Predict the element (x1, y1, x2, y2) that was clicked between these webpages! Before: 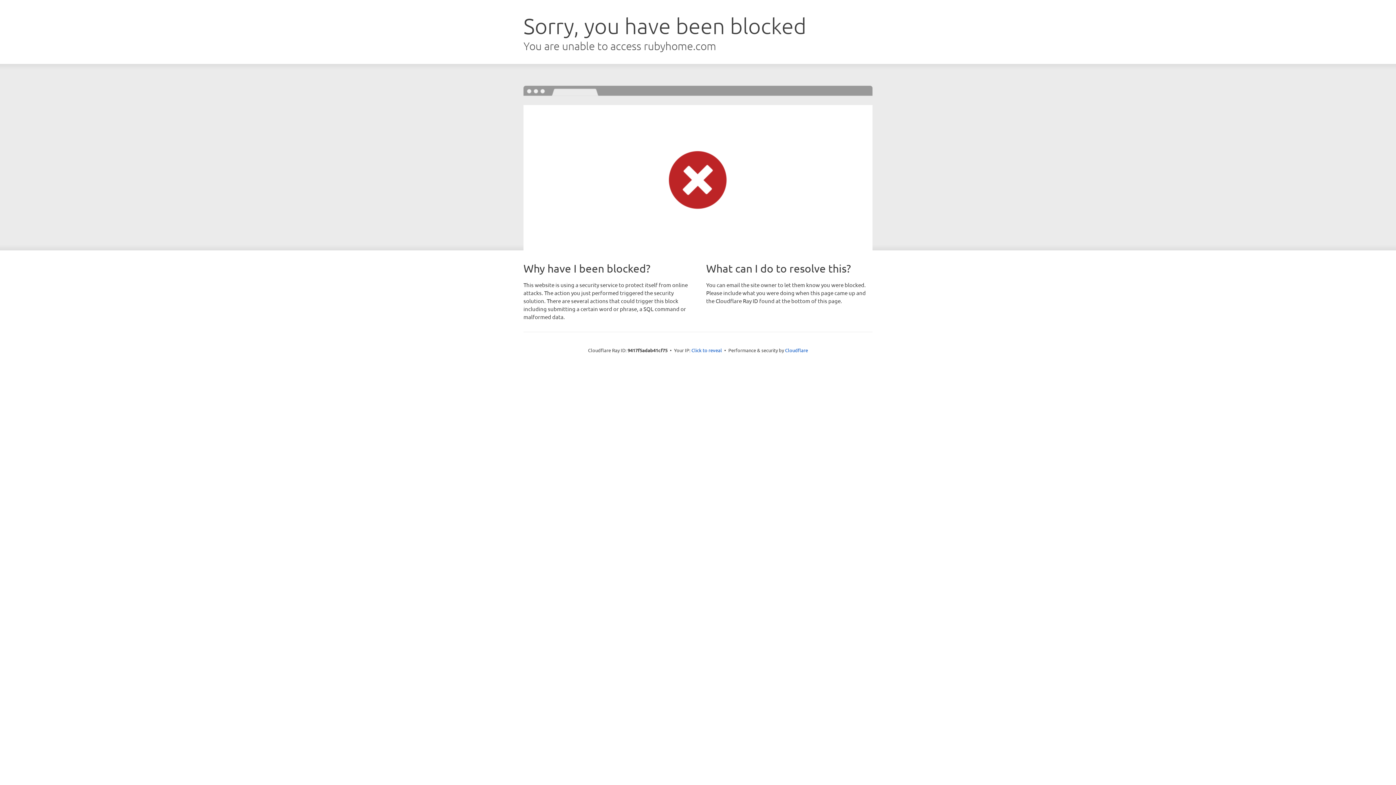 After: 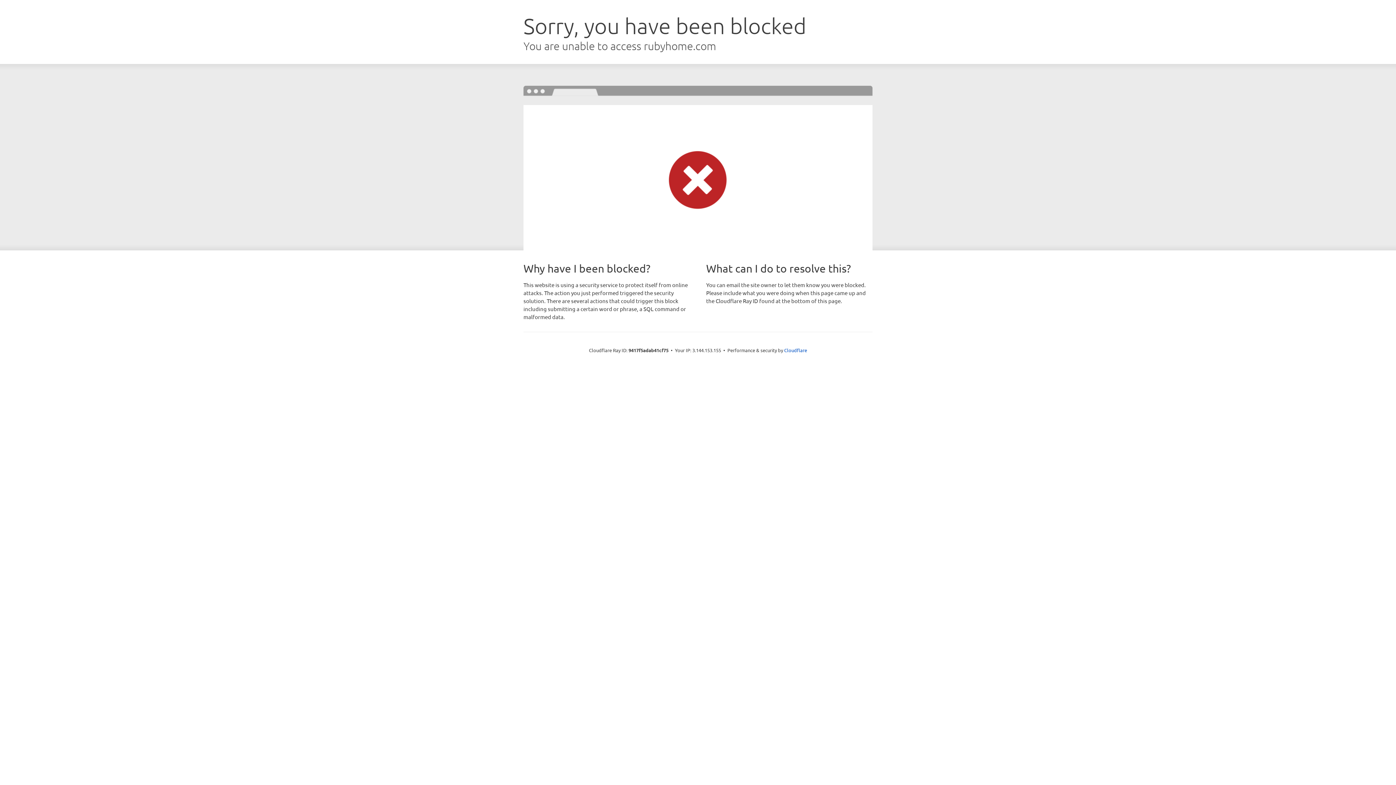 Action: label: Click to reveal bbox: (691, 346, 722, 353)